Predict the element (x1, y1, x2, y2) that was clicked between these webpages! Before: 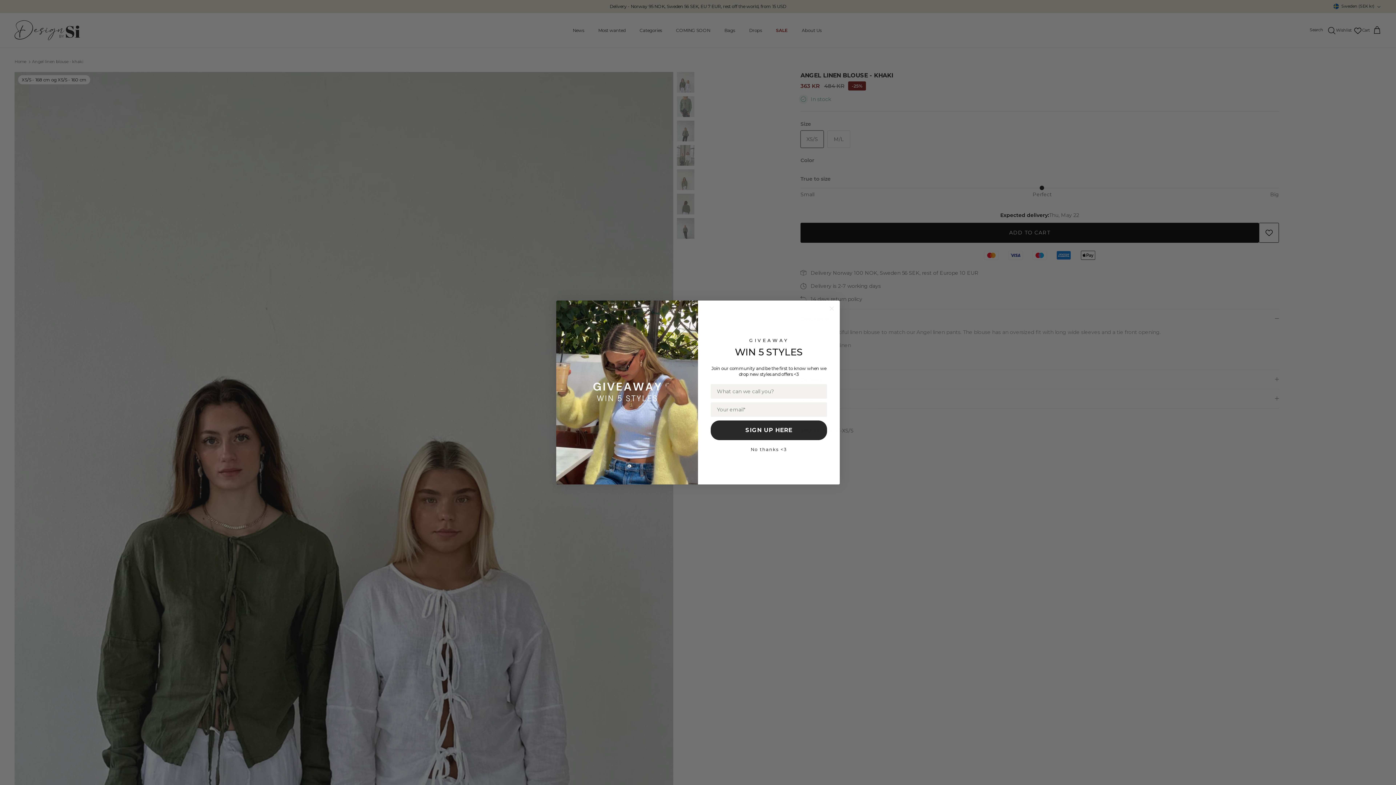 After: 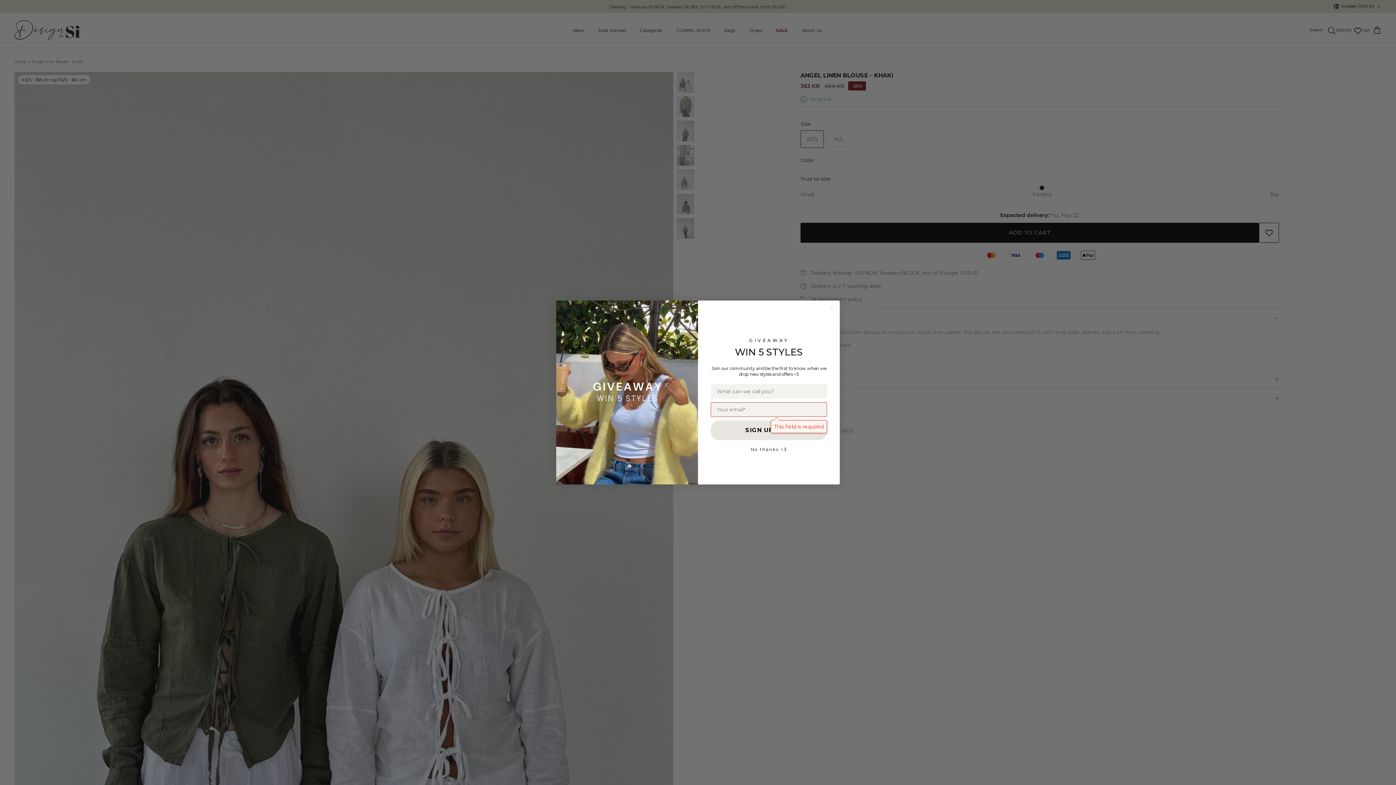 Action: label: SIGN UP HERE bbox: (710, 420, 827, 440)